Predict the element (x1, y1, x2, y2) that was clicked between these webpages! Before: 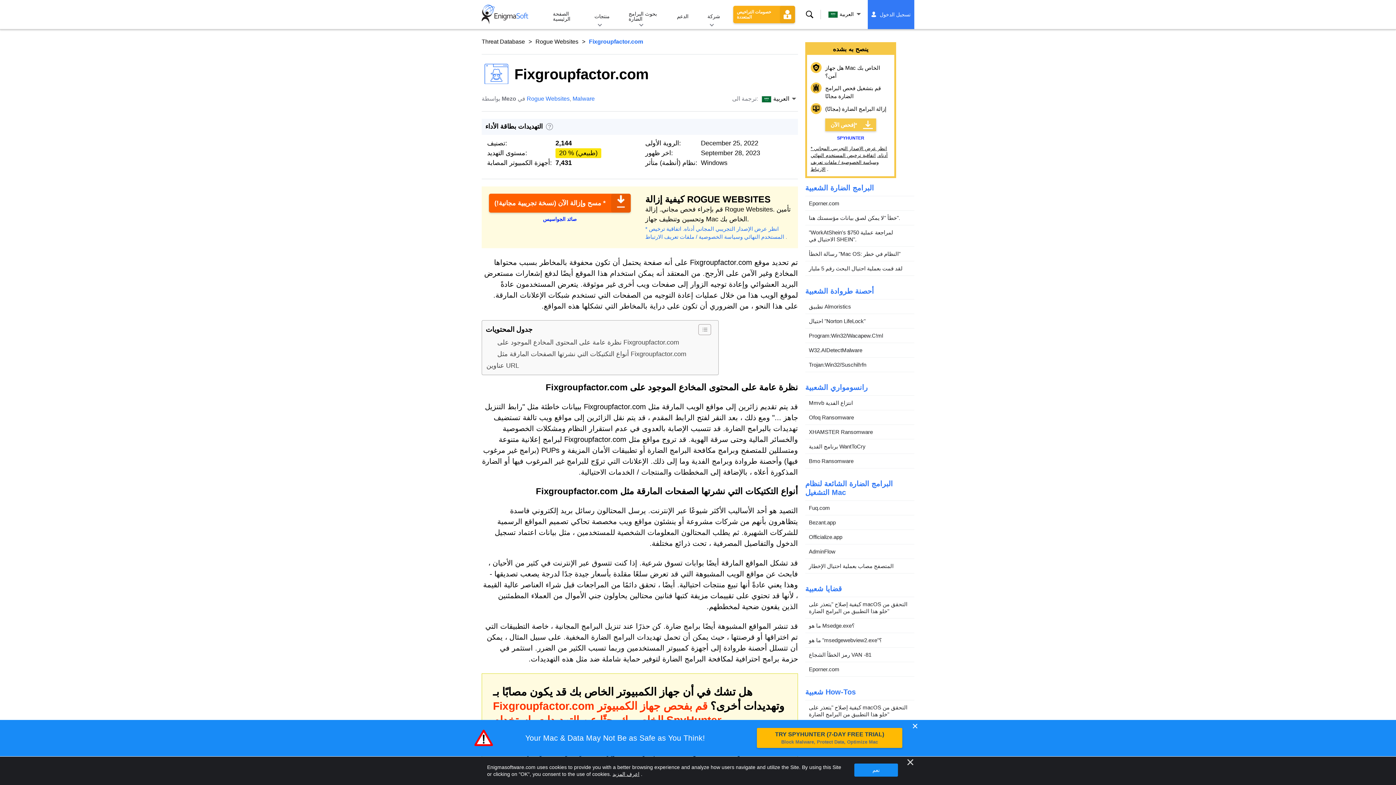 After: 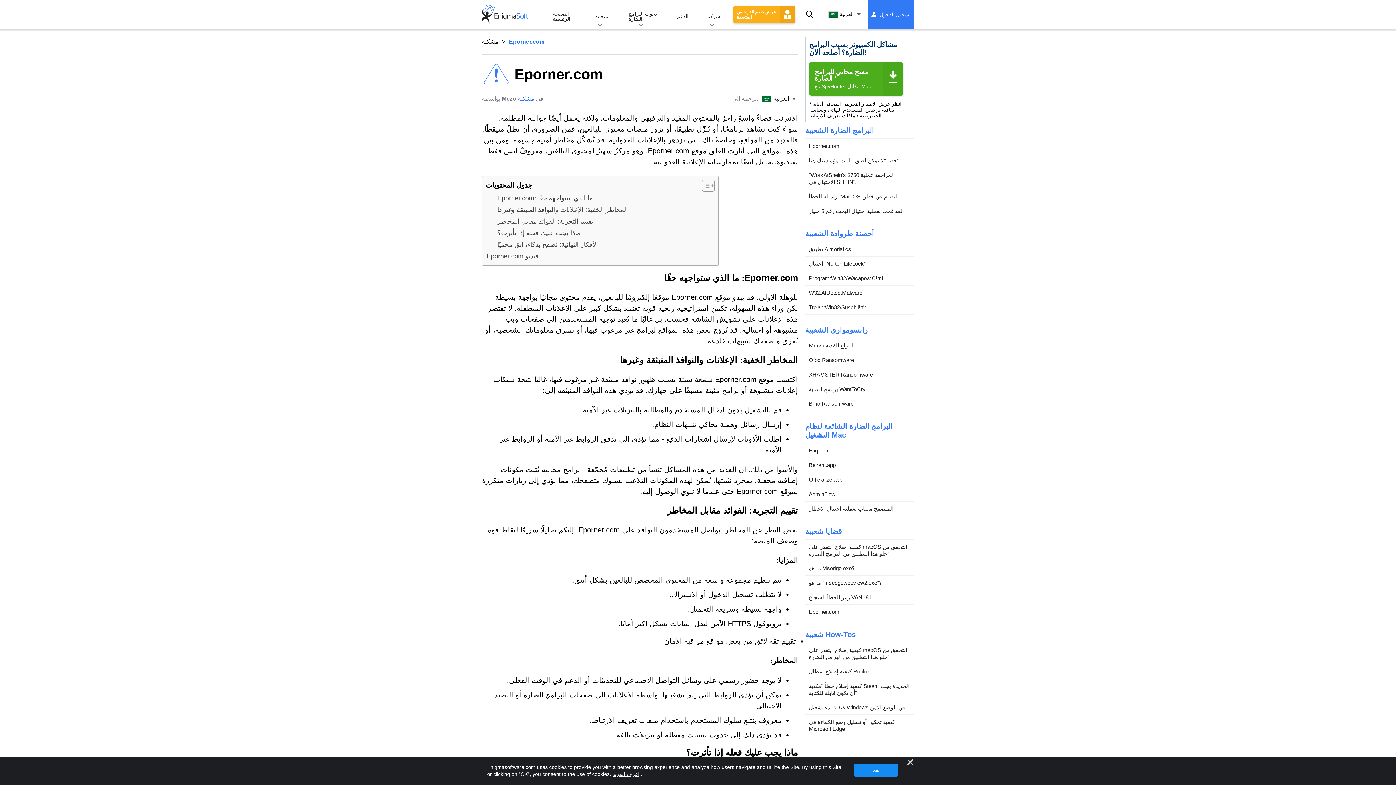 Action: bbox: (805, 662, 914, 677) label: Eporner.com